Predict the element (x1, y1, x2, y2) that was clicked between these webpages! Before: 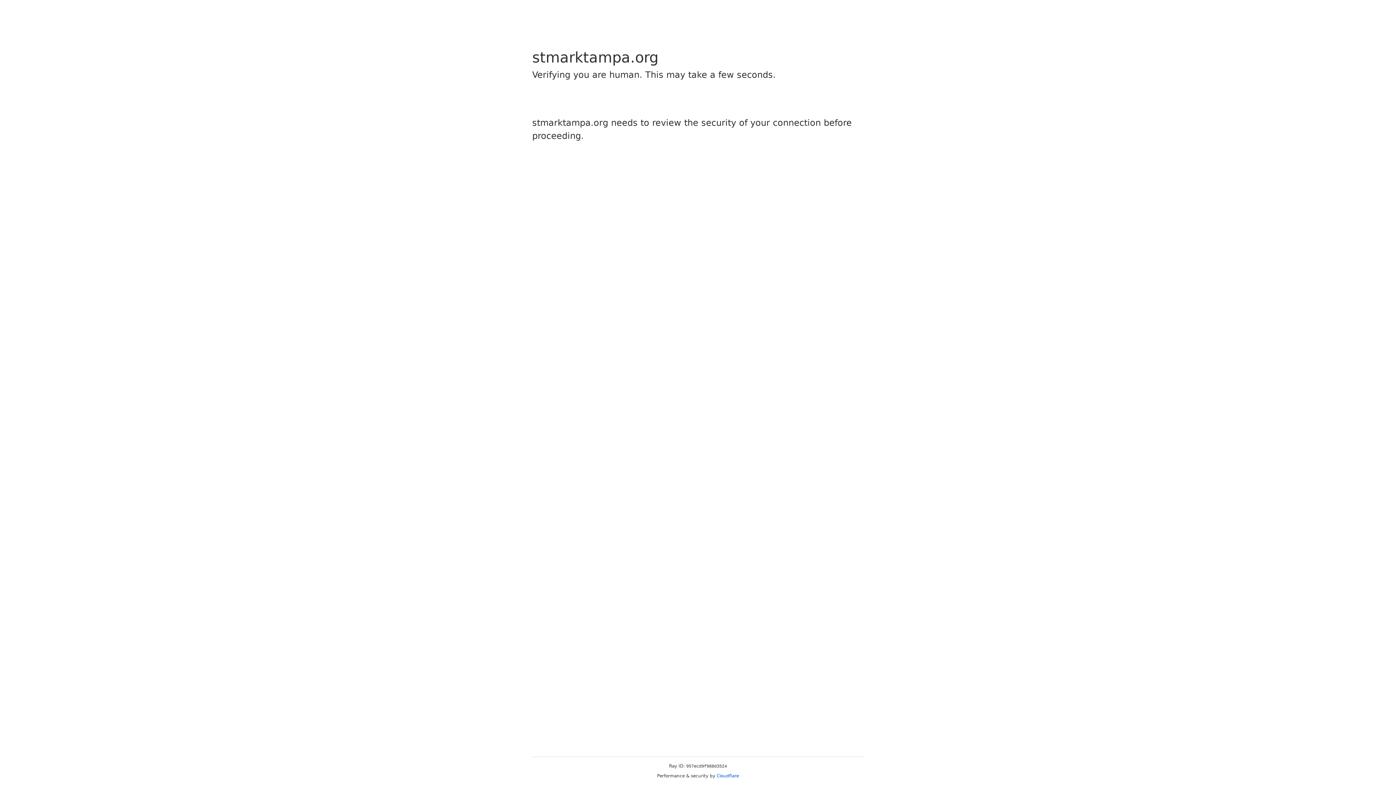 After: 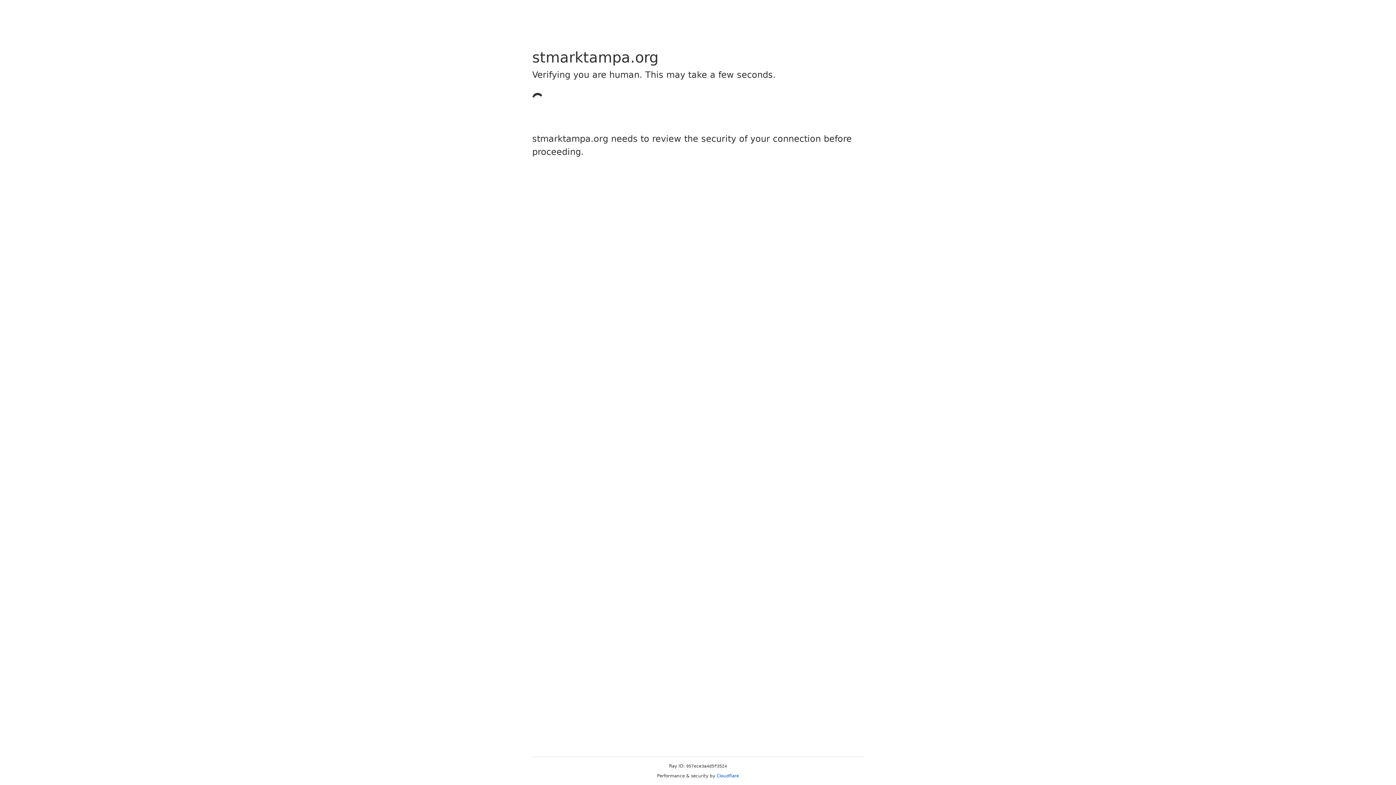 Action: bbox: (716, 773, 739, 778) label: Cloudflare